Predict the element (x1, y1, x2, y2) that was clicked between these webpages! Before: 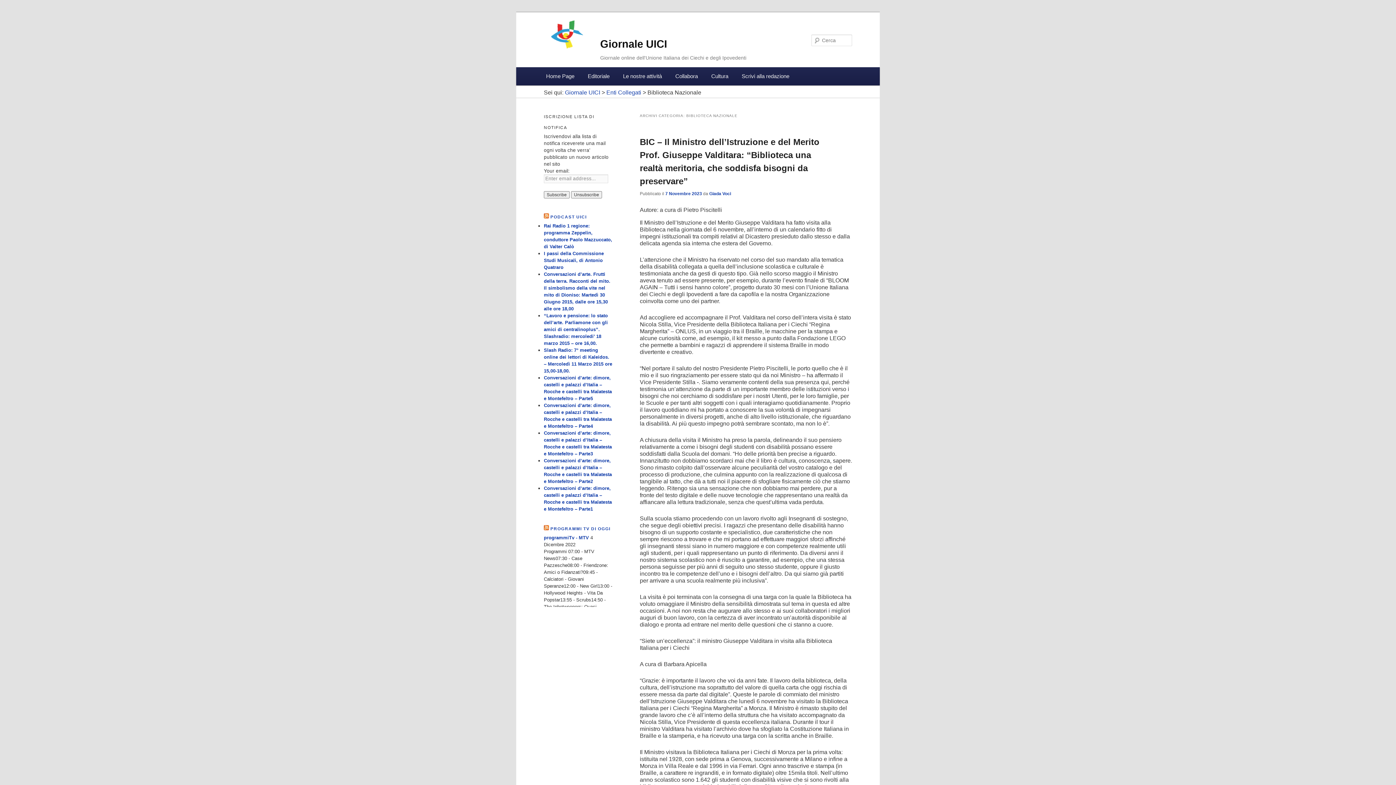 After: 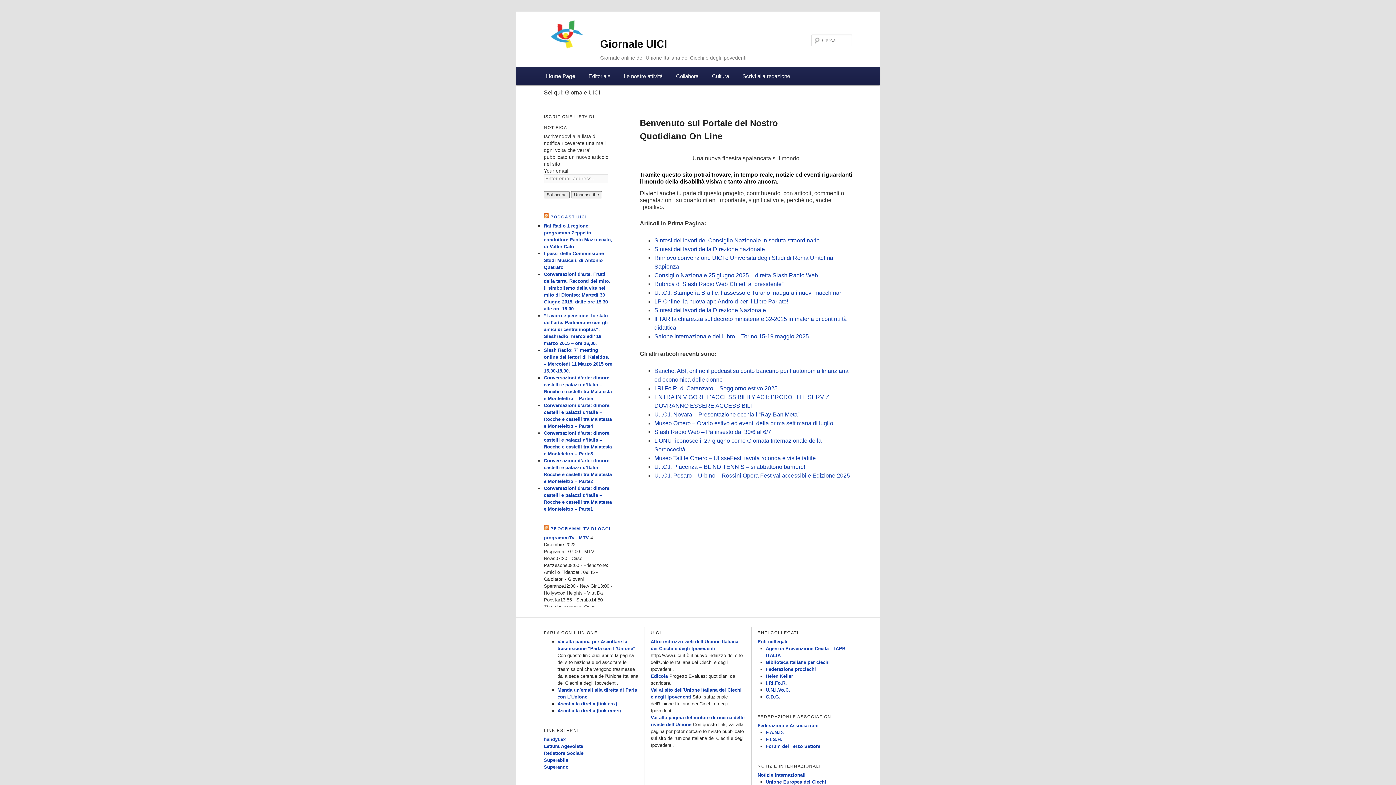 Action: label: Giornale UICI bbox: (565, 89, 600, 95)